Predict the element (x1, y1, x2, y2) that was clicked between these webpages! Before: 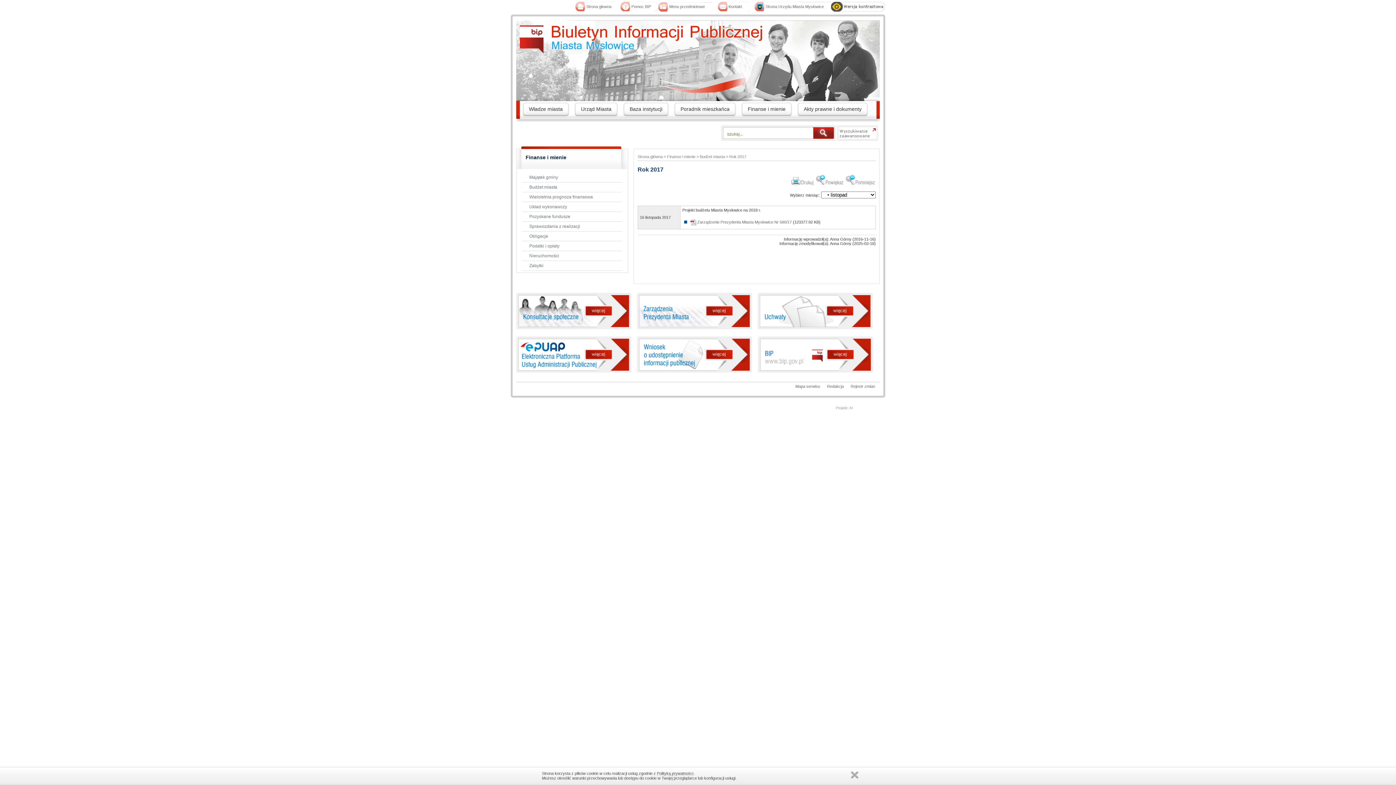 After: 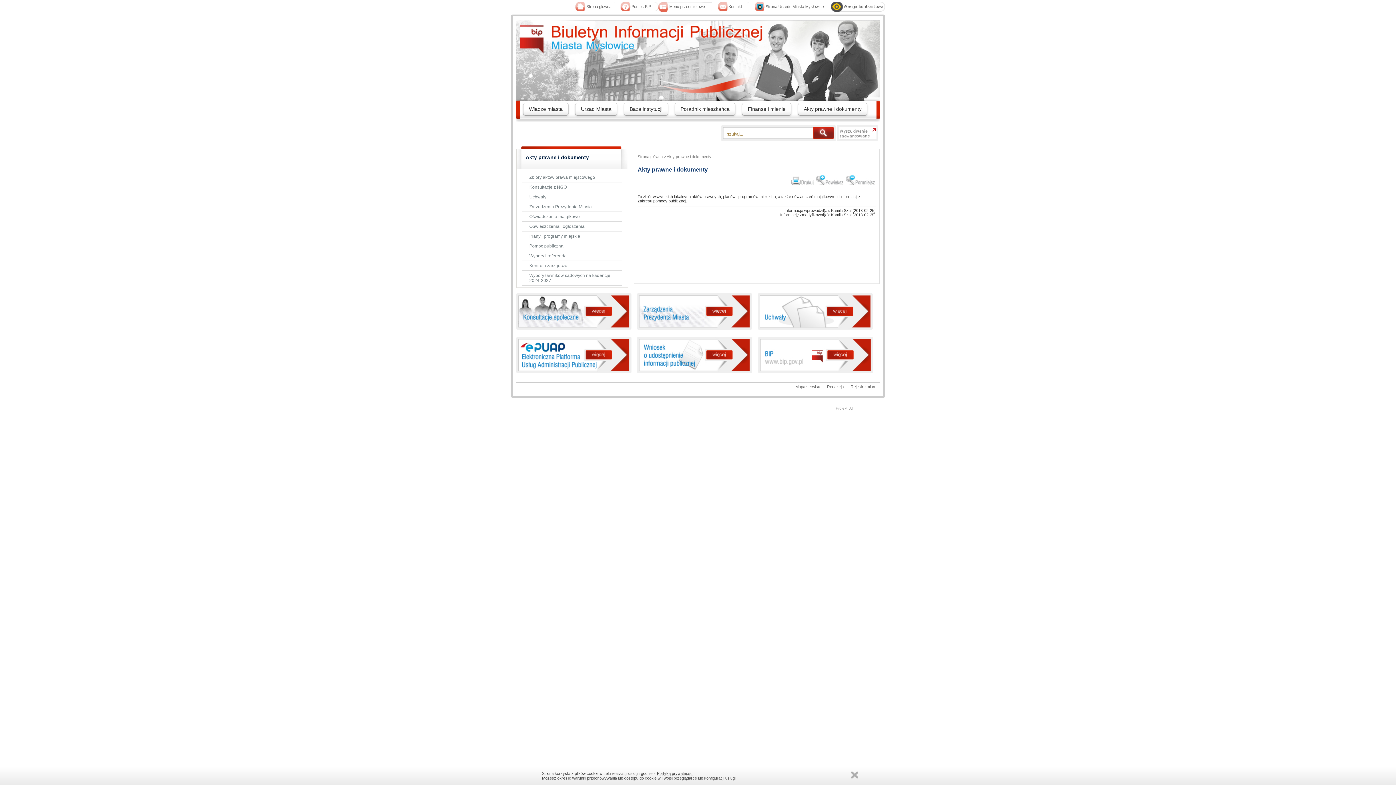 Action: bbox: (798, 102, 867, 115) label: Akty prawne i dokumenty